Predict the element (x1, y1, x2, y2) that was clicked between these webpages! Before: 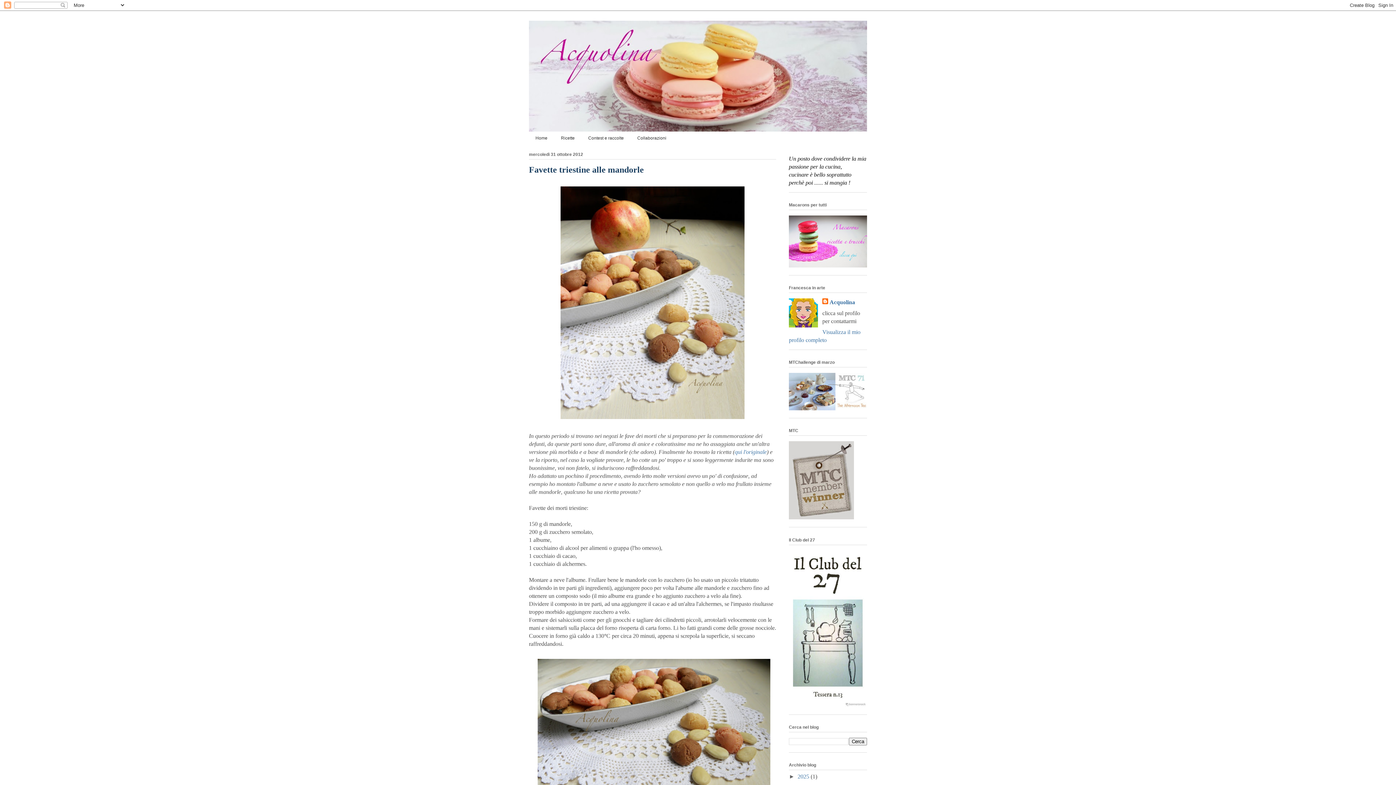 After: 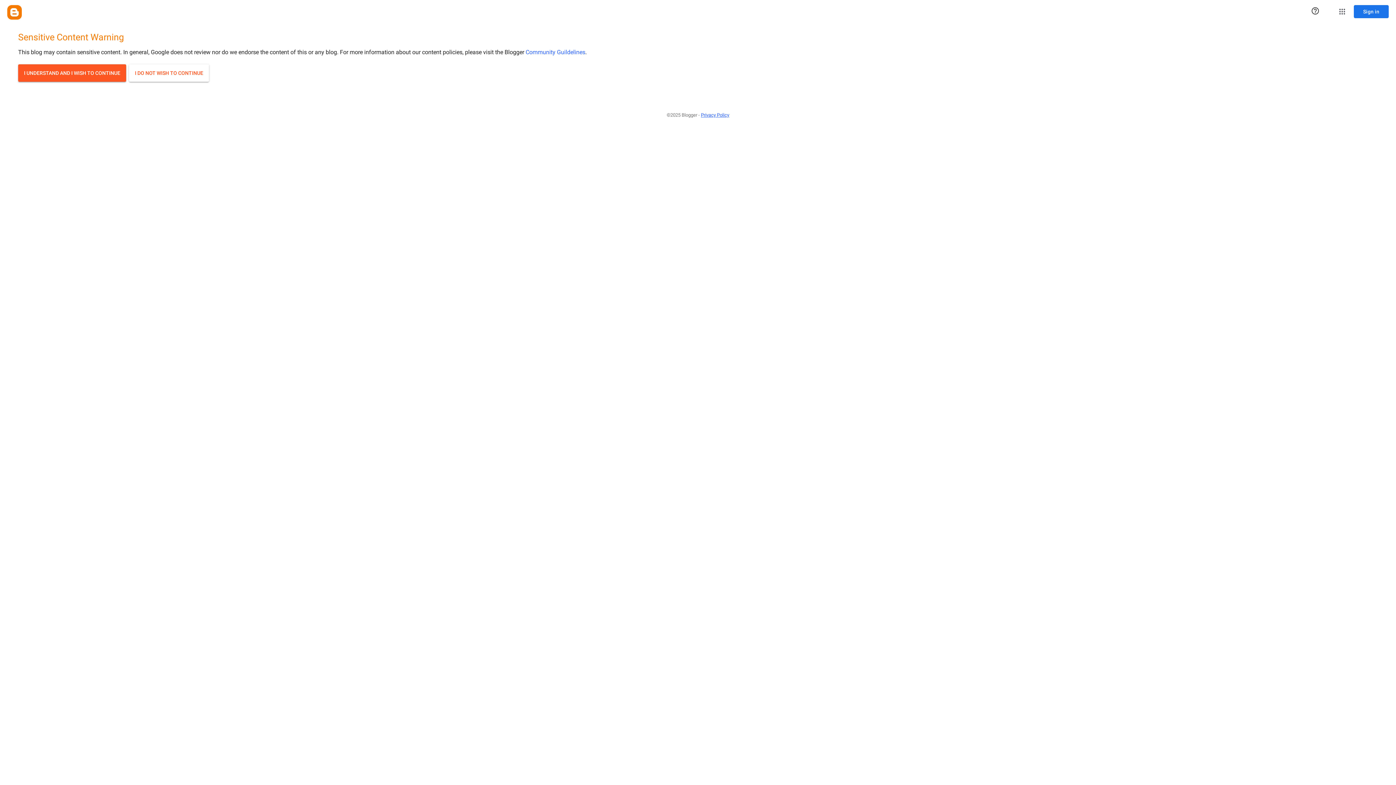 Action: label: qui l'originale bbox: (734, 449, 766, 455)